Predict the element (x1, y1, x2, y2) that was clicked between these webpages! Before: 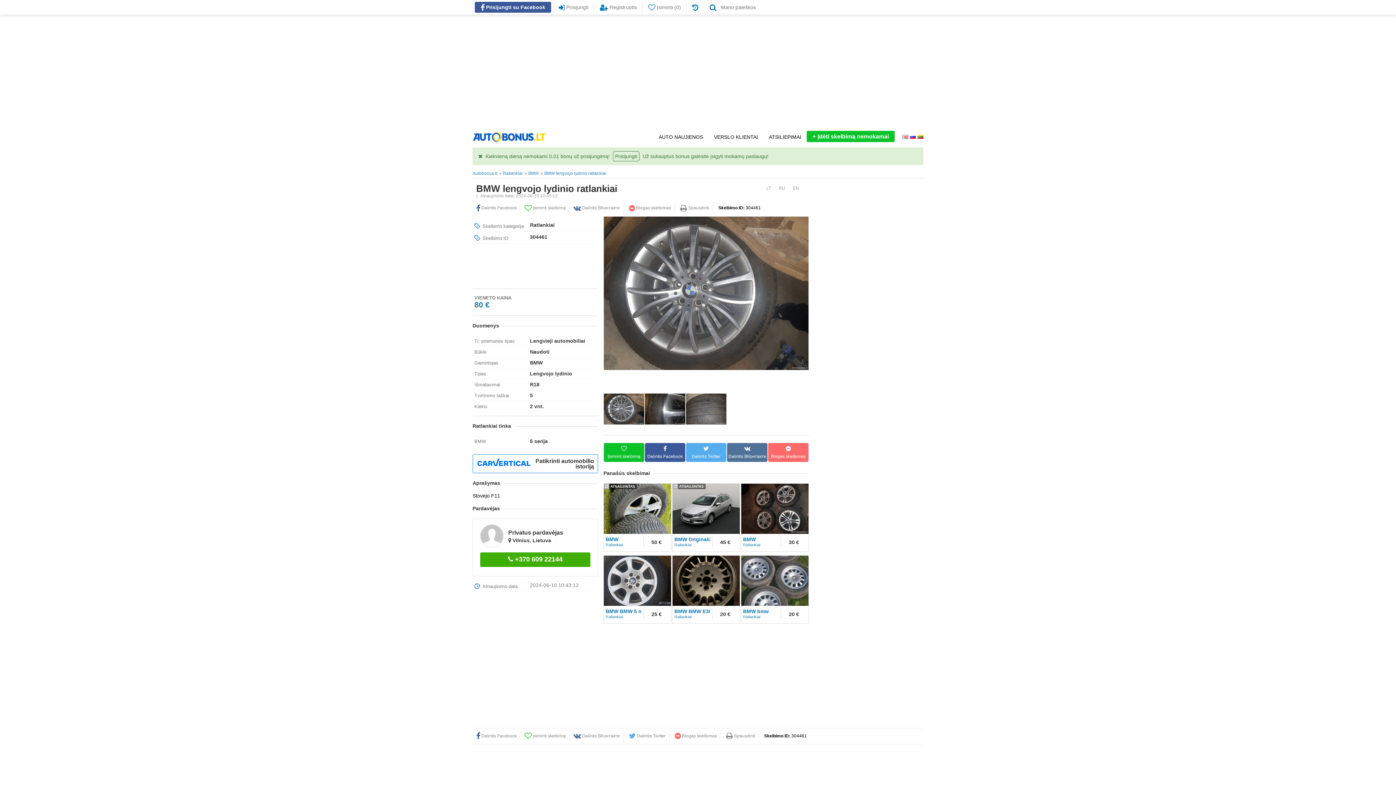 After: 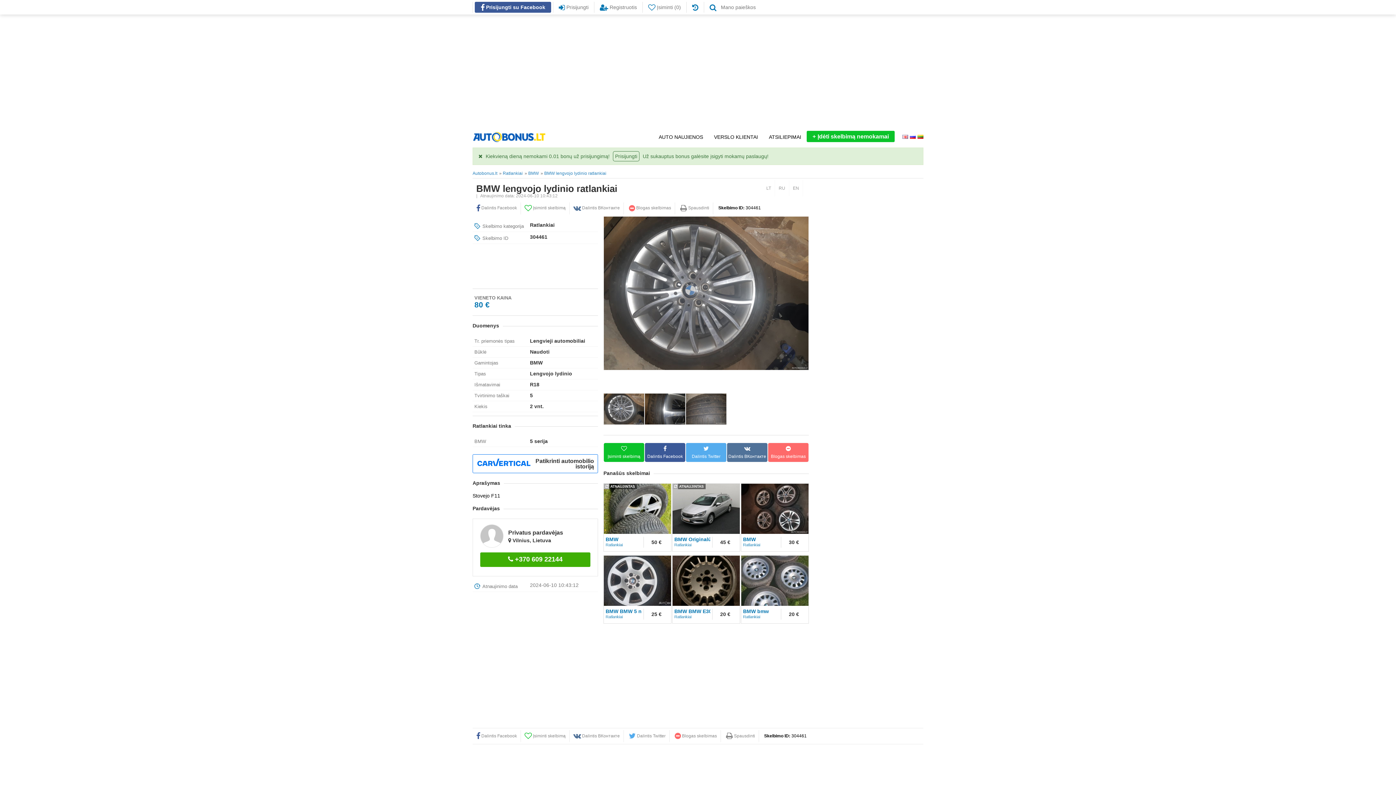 Action: bbox: (685, 442, 726, 462) label: Dalintis Twitter